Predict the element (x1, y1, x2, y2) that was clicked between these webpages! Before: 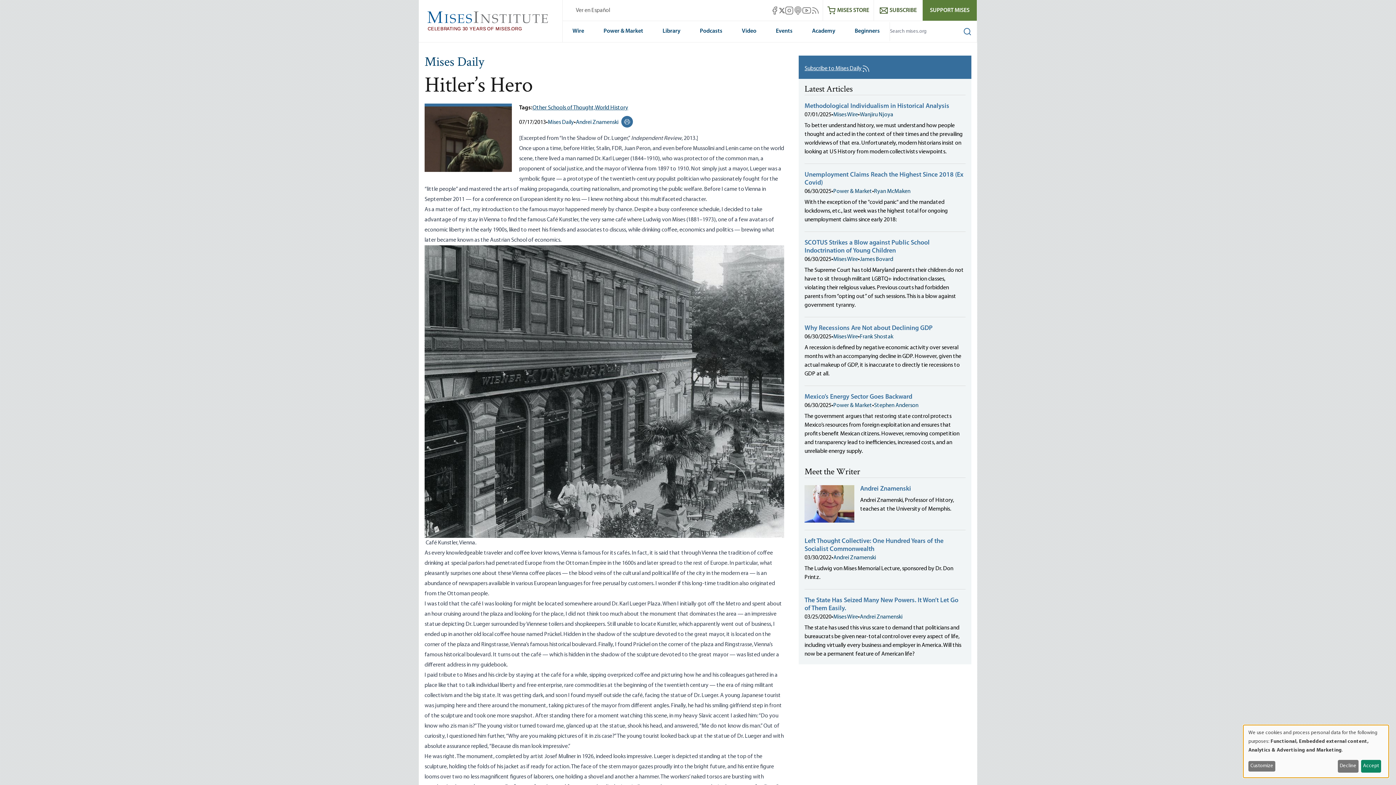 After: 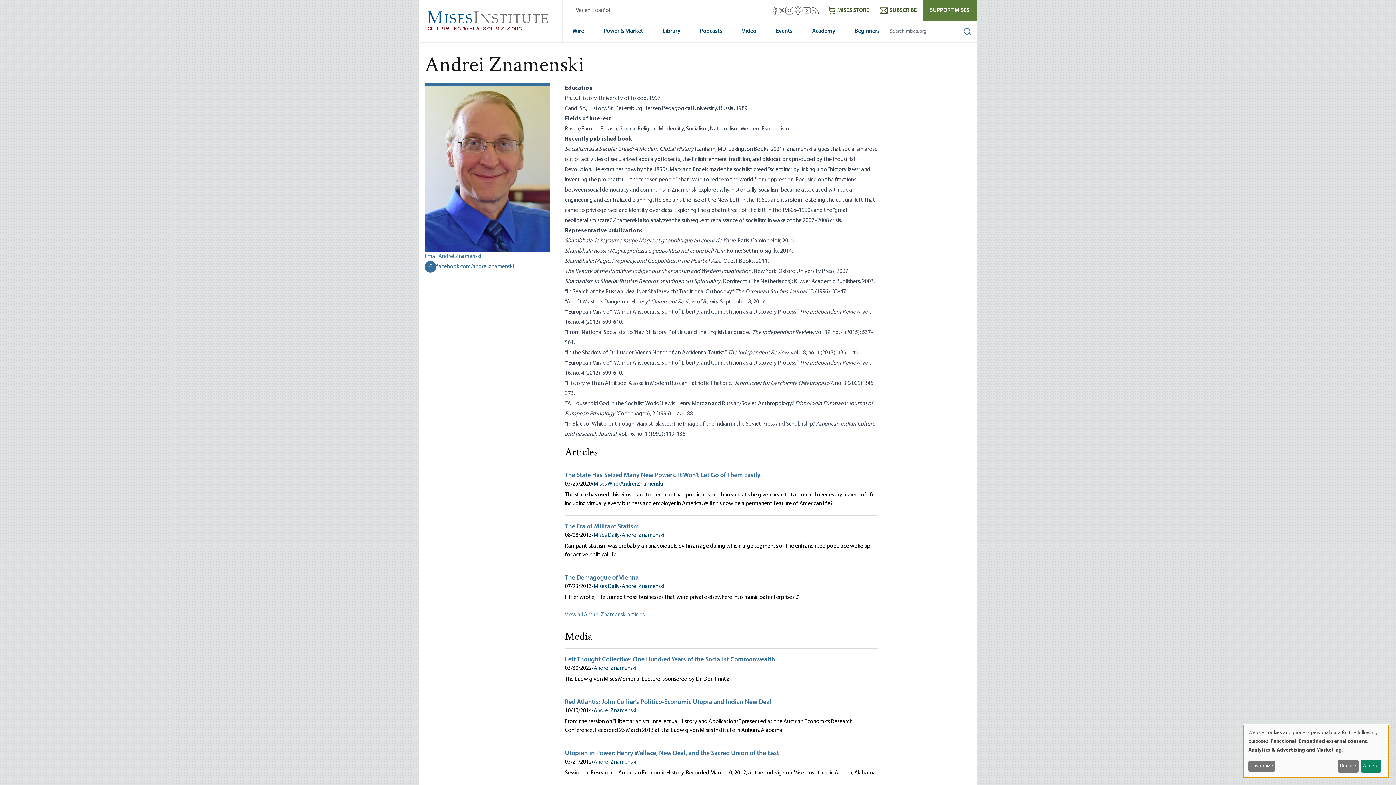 Action: label: Andrei Znamenski bbox: (860, 485, 911, 492)